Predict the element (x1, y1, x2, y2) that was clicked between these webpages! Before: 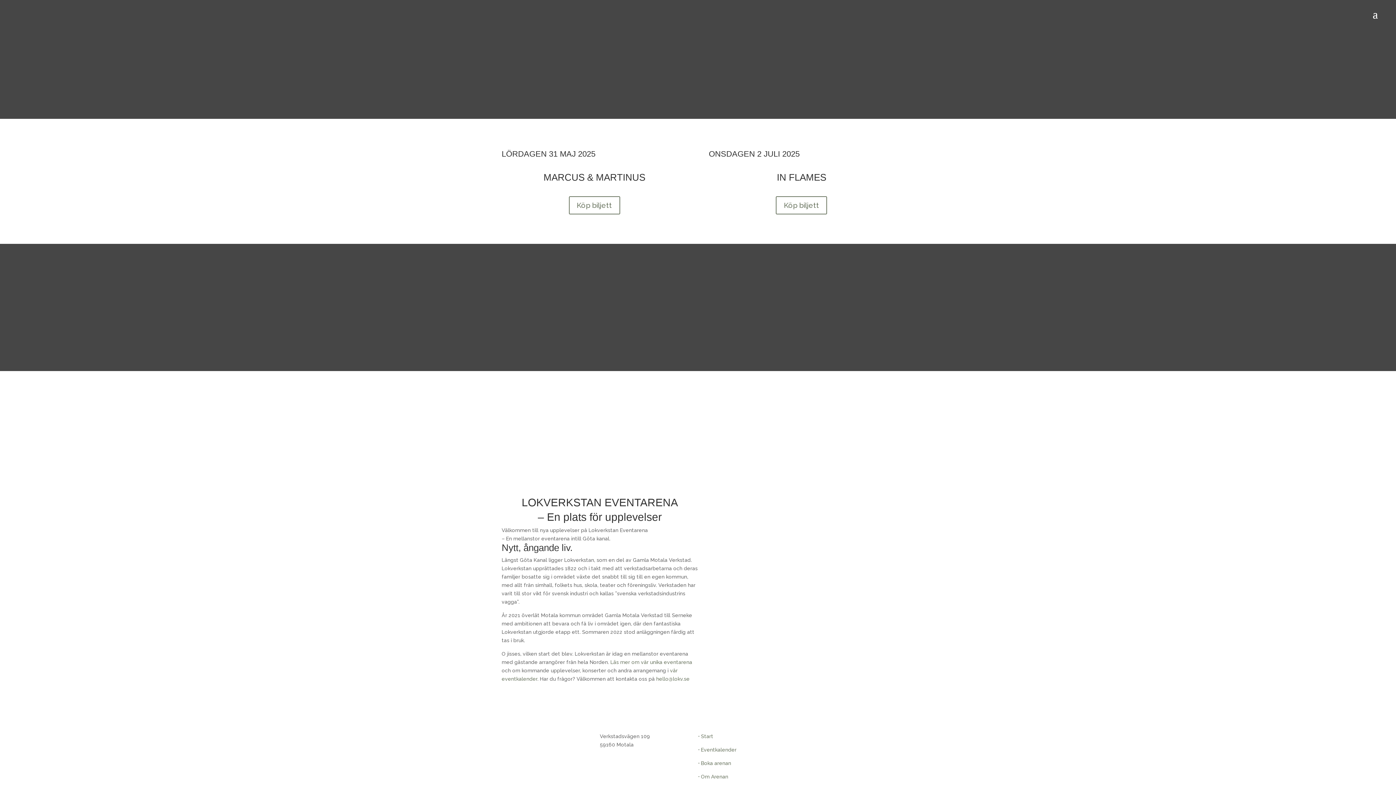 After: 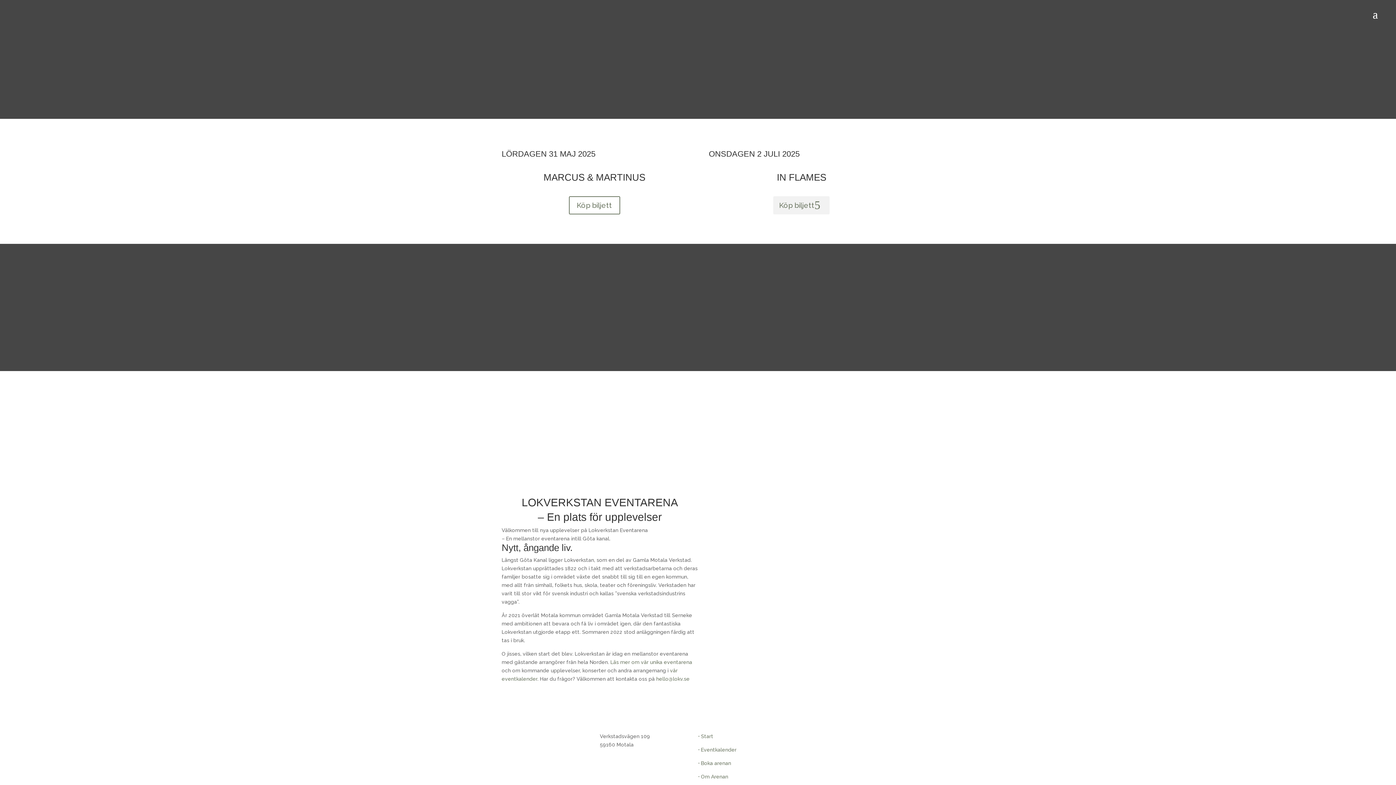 Action: bbox: (776, 196, 827, 214) label: Köp biljett